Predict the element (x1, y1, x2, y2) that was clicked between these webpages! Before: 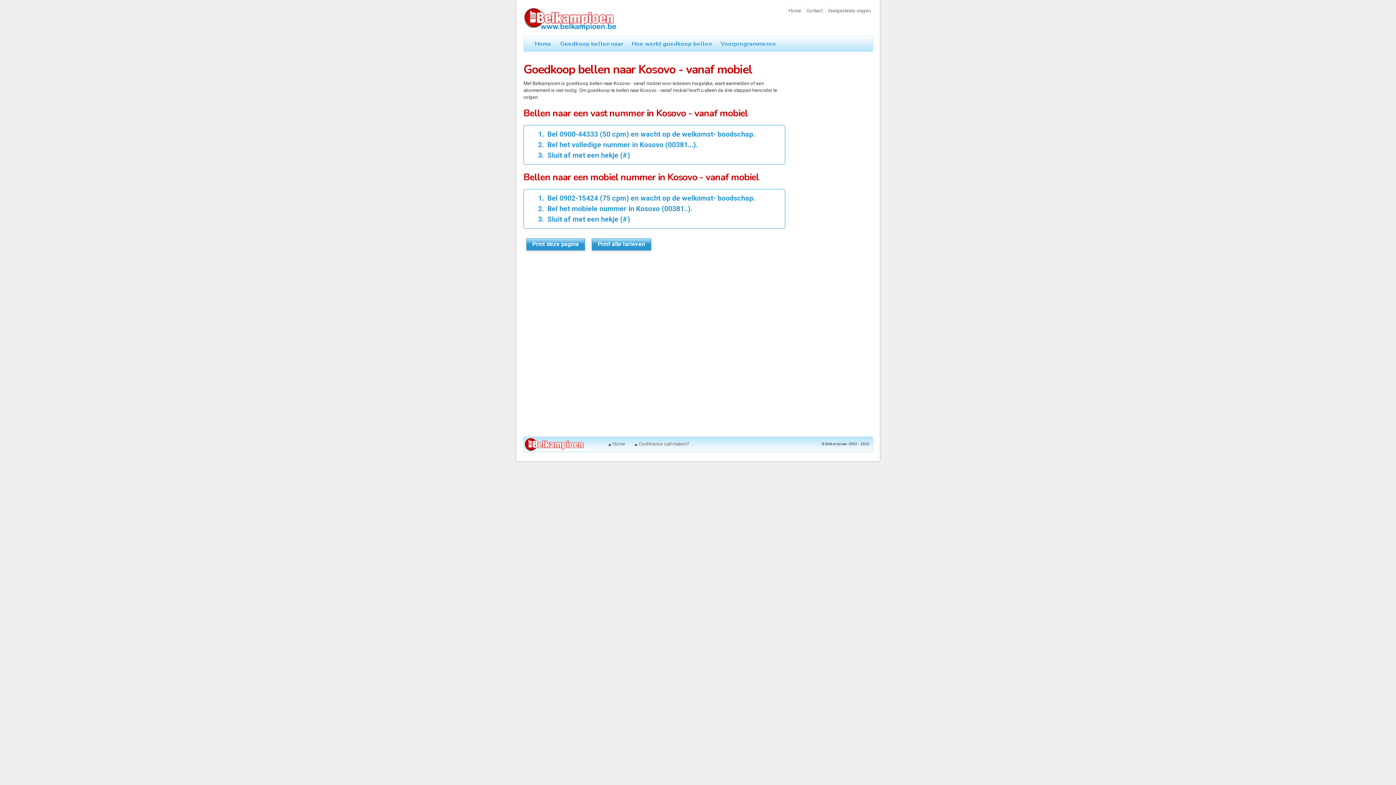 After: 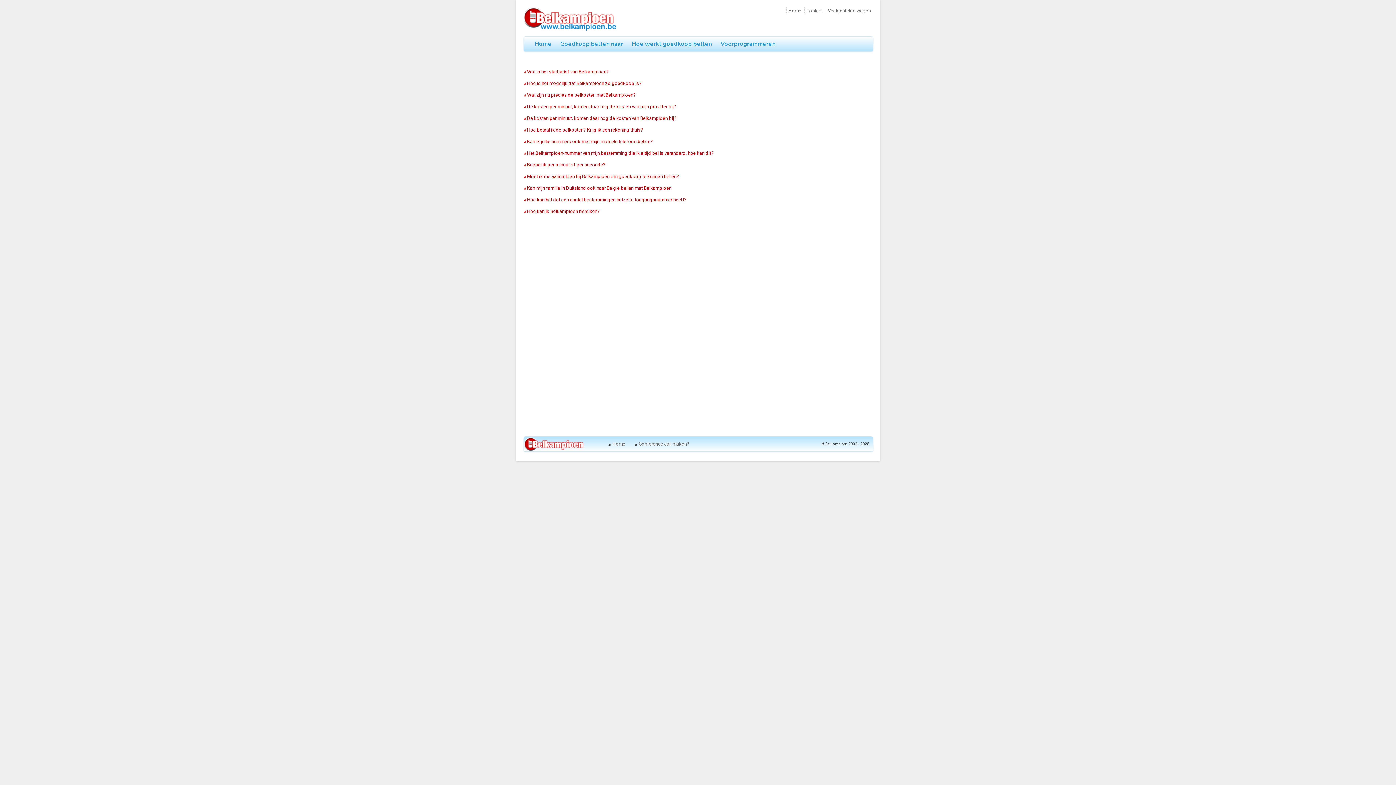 Action: bbox: (825, 7, 872, 14) label: Veelgestelde vragen